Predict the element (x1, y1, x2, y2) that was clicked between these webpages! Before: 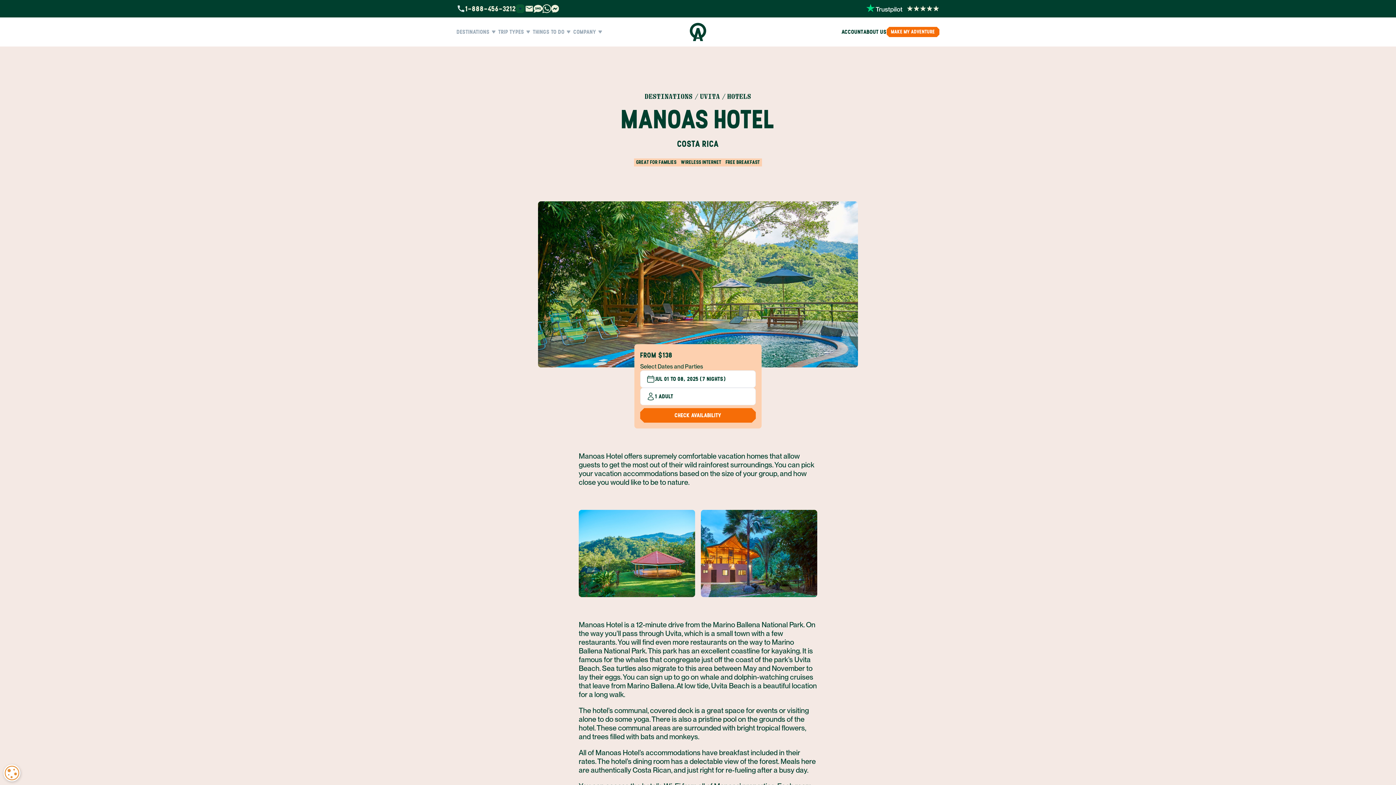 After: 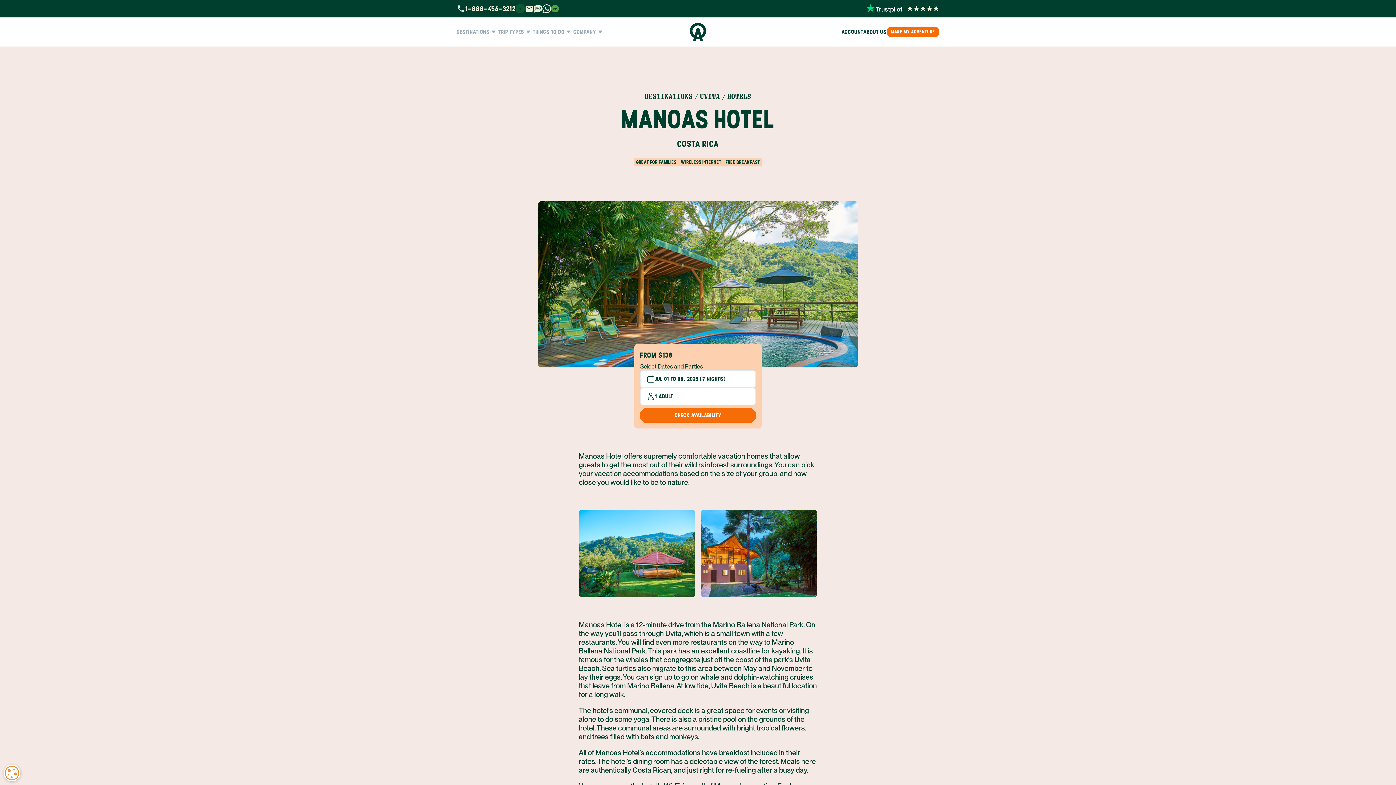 Action: bbox: (551, 4, 559, 12)